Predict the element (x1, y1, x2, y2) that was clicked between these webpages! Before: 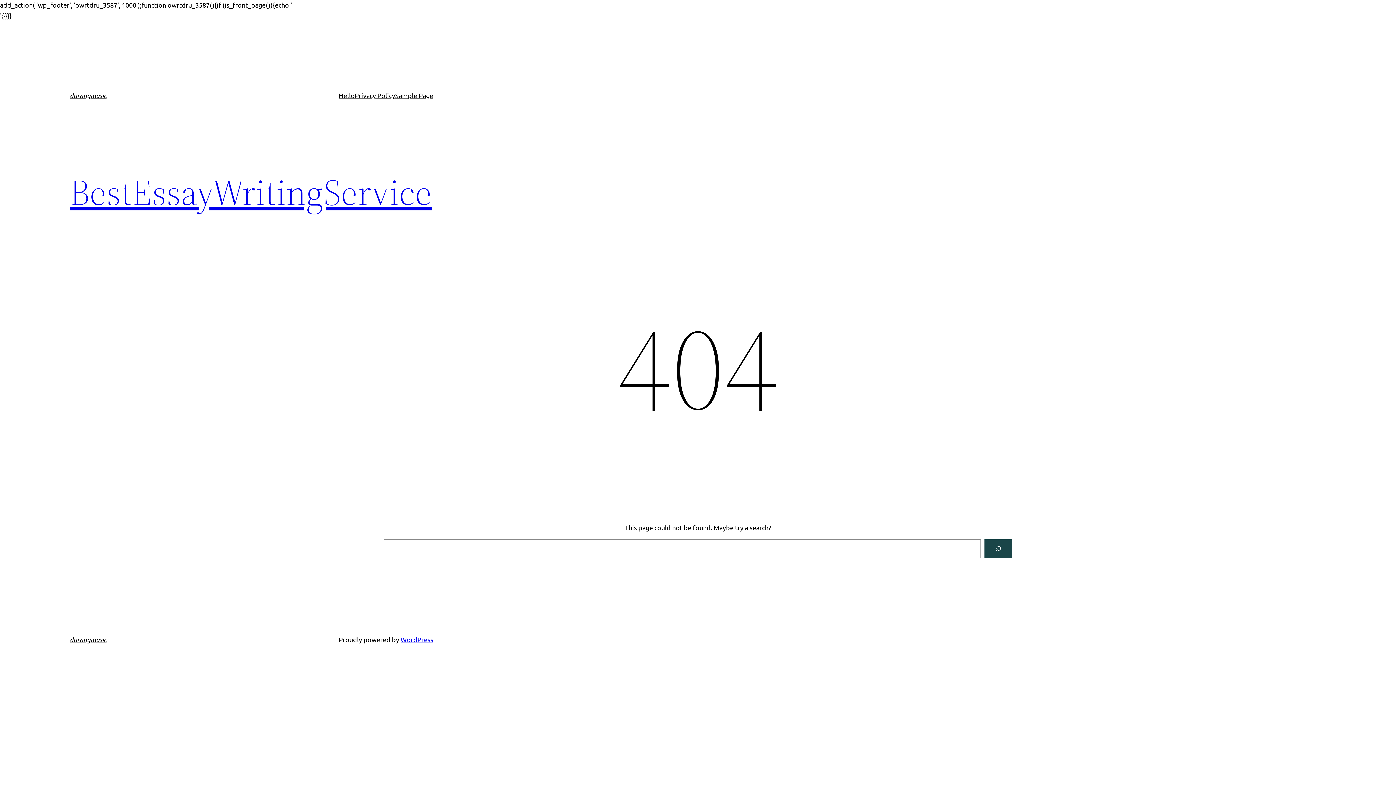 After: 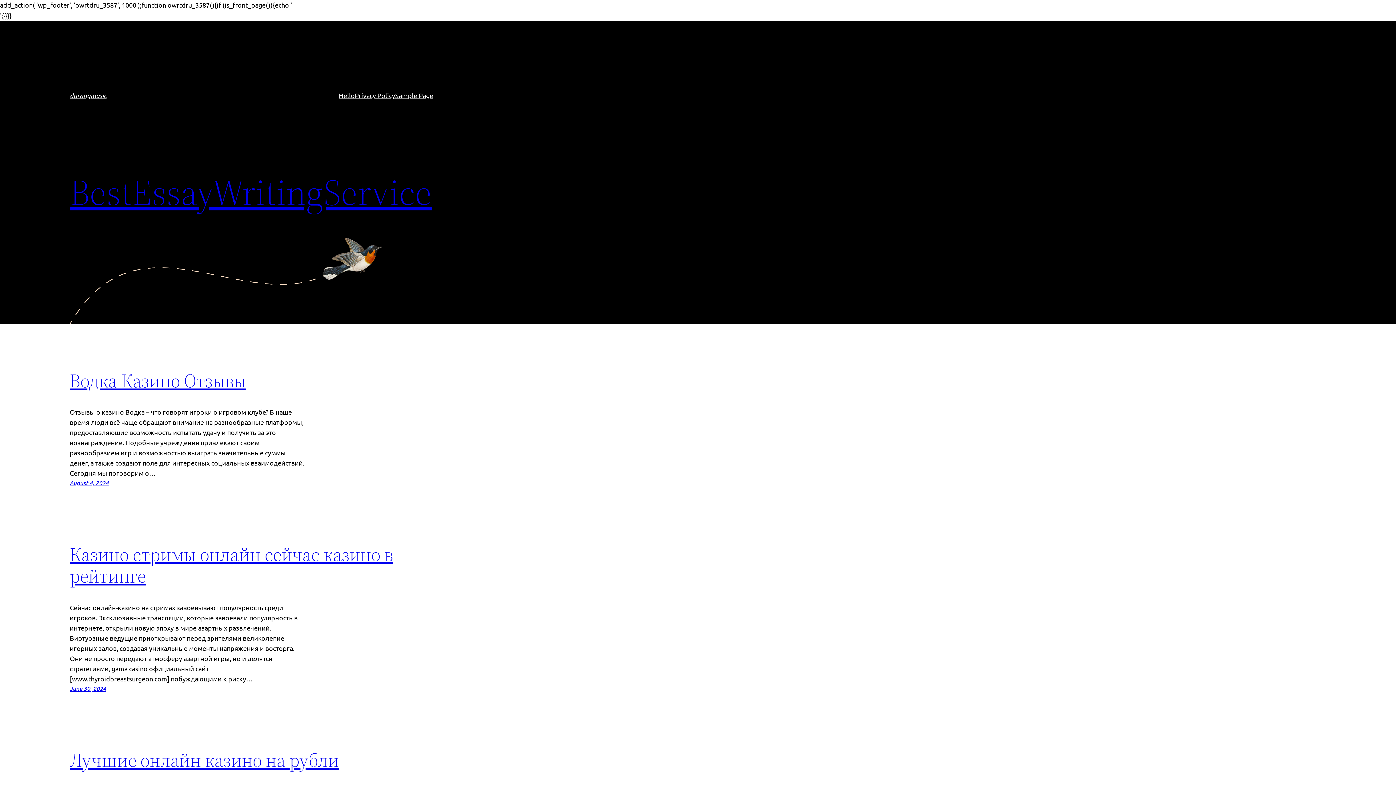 Action: label: durangmusic bbox: (69, 91, 106, 99)